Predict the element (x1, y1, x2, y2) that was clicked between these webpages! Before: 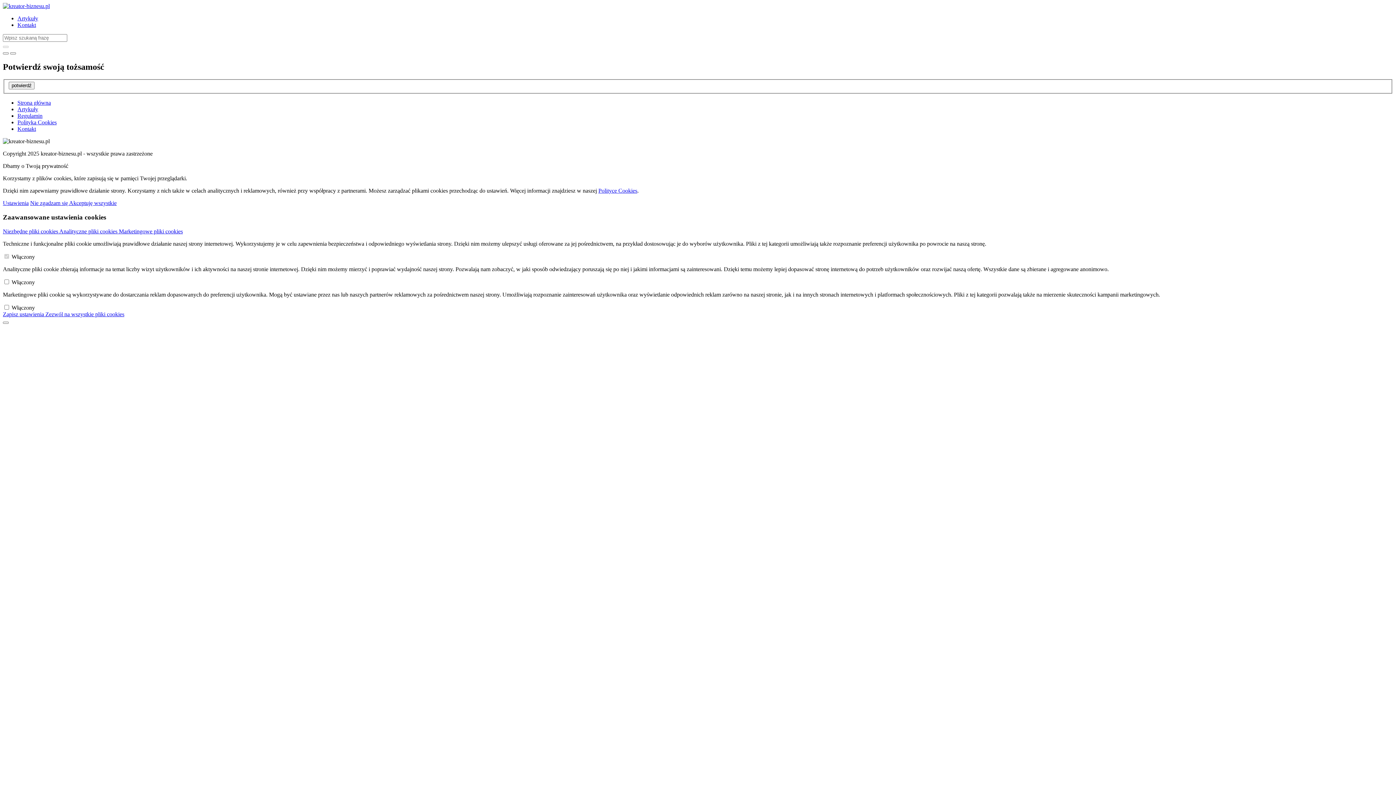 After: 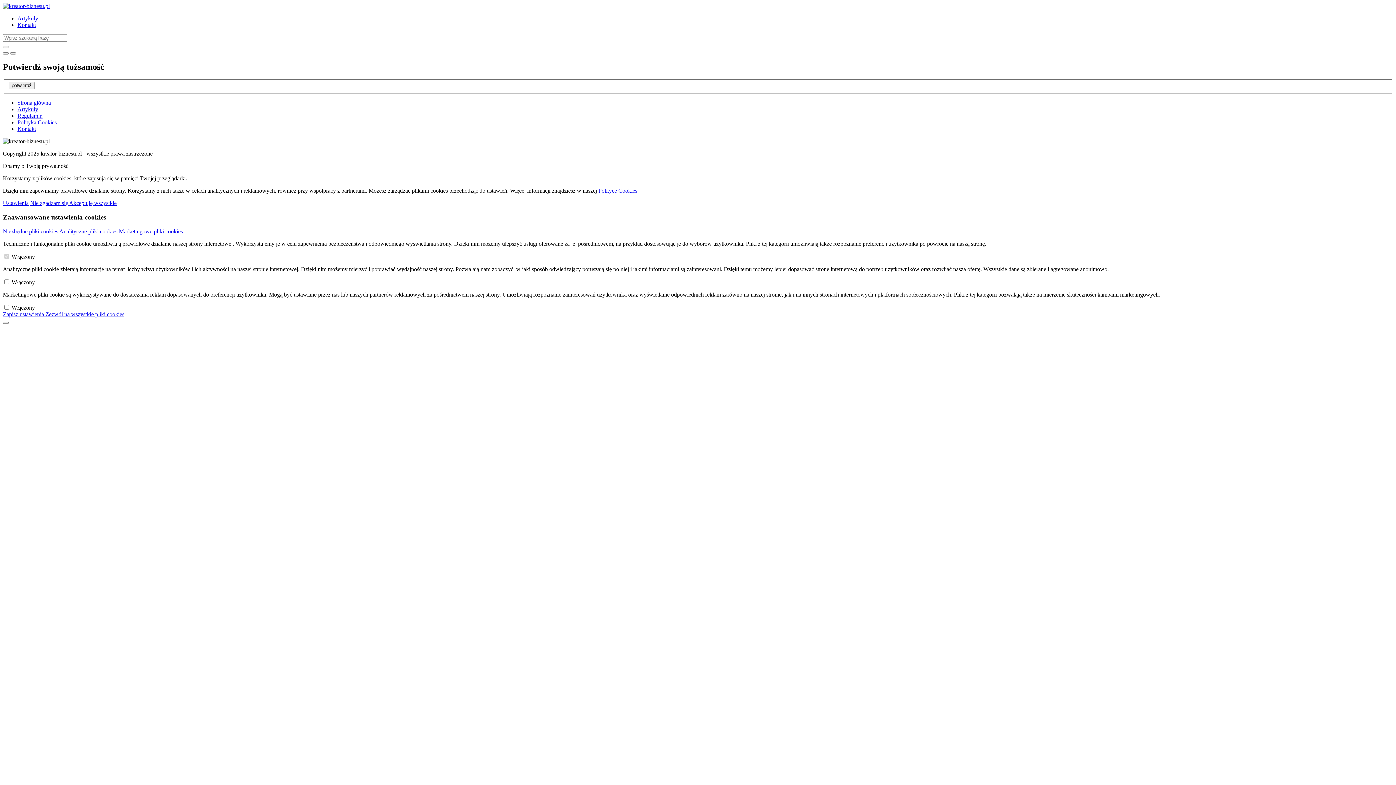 Action: label: Niezbędne pliki cookies  bbox: (2, 228, 59, 234)